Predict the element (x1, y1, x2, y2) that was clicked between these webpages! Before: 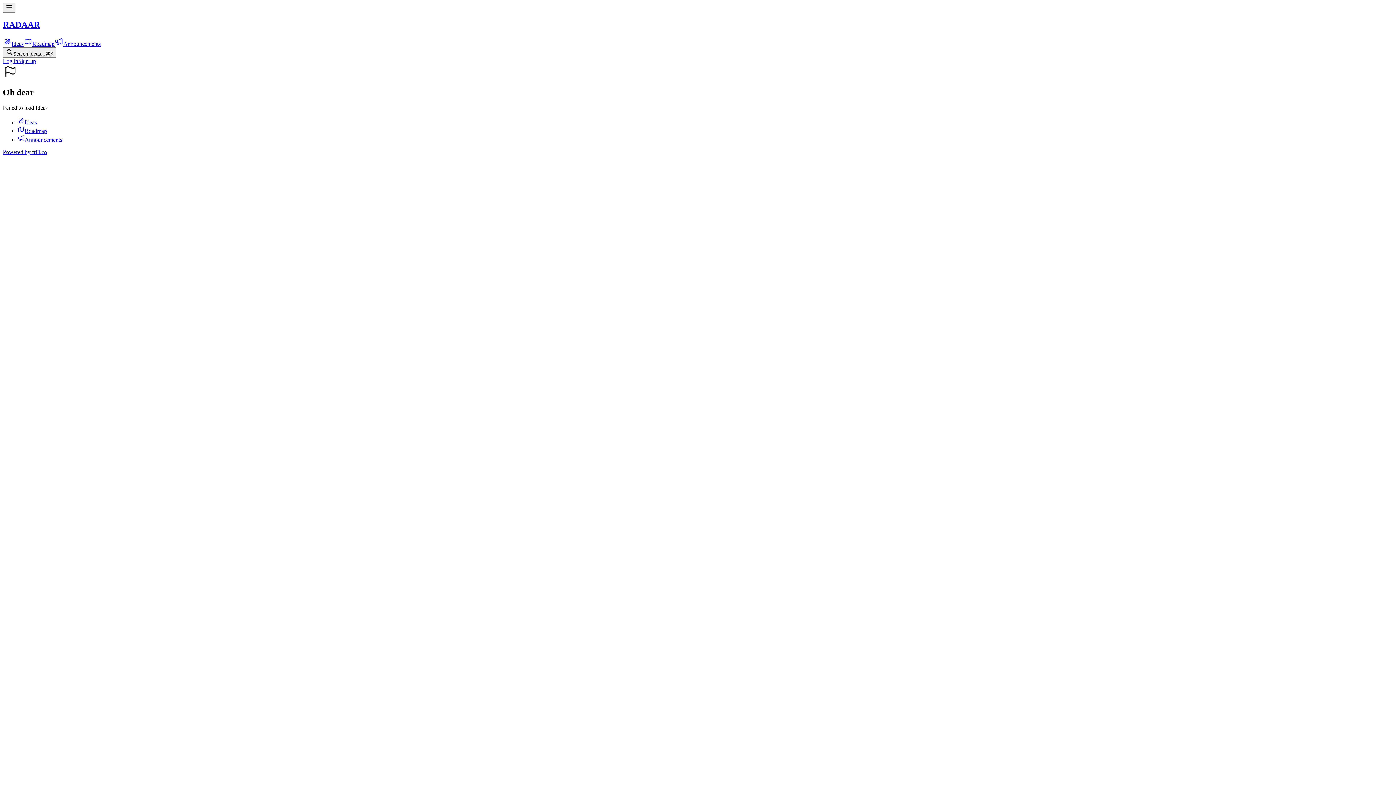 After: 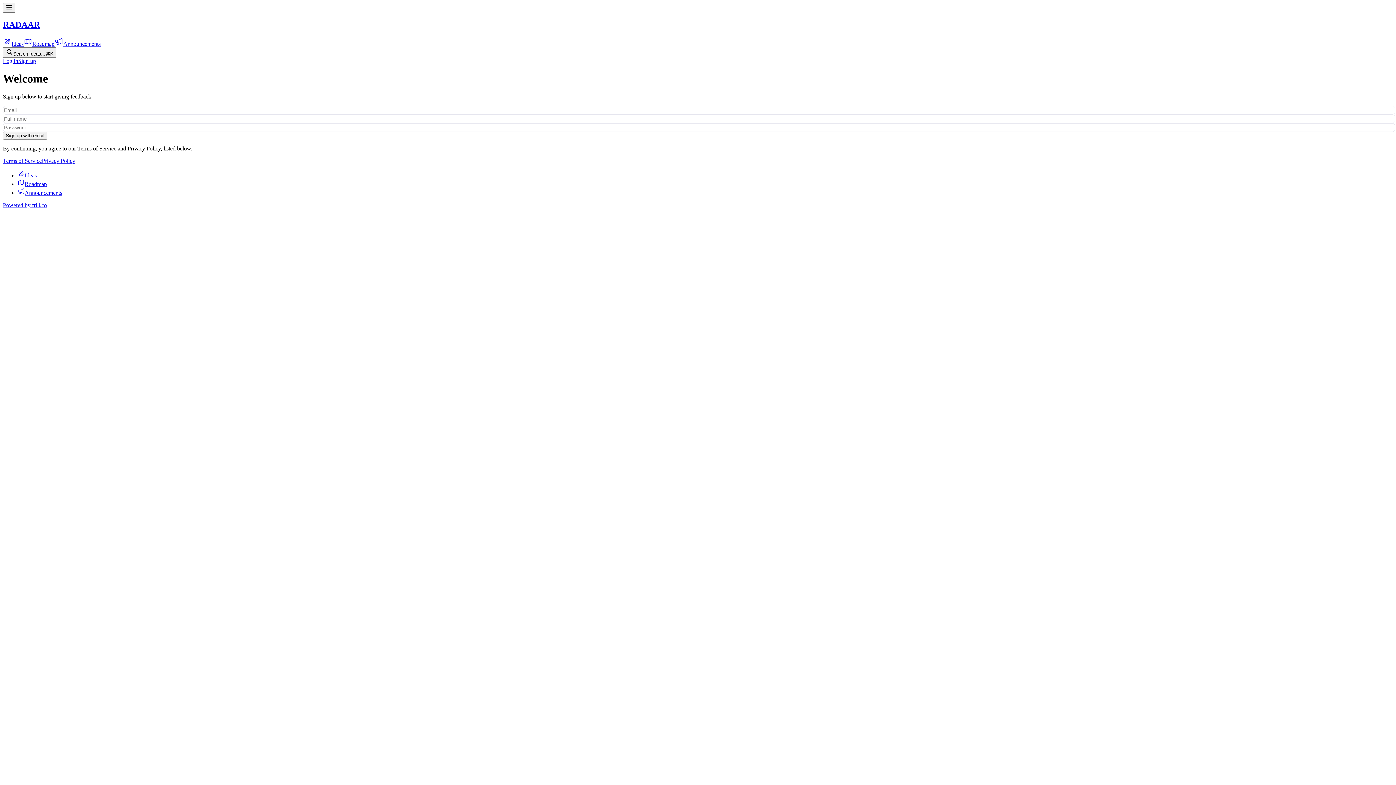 Action: label: Sign up bbox: (18, 57, 36, 63)